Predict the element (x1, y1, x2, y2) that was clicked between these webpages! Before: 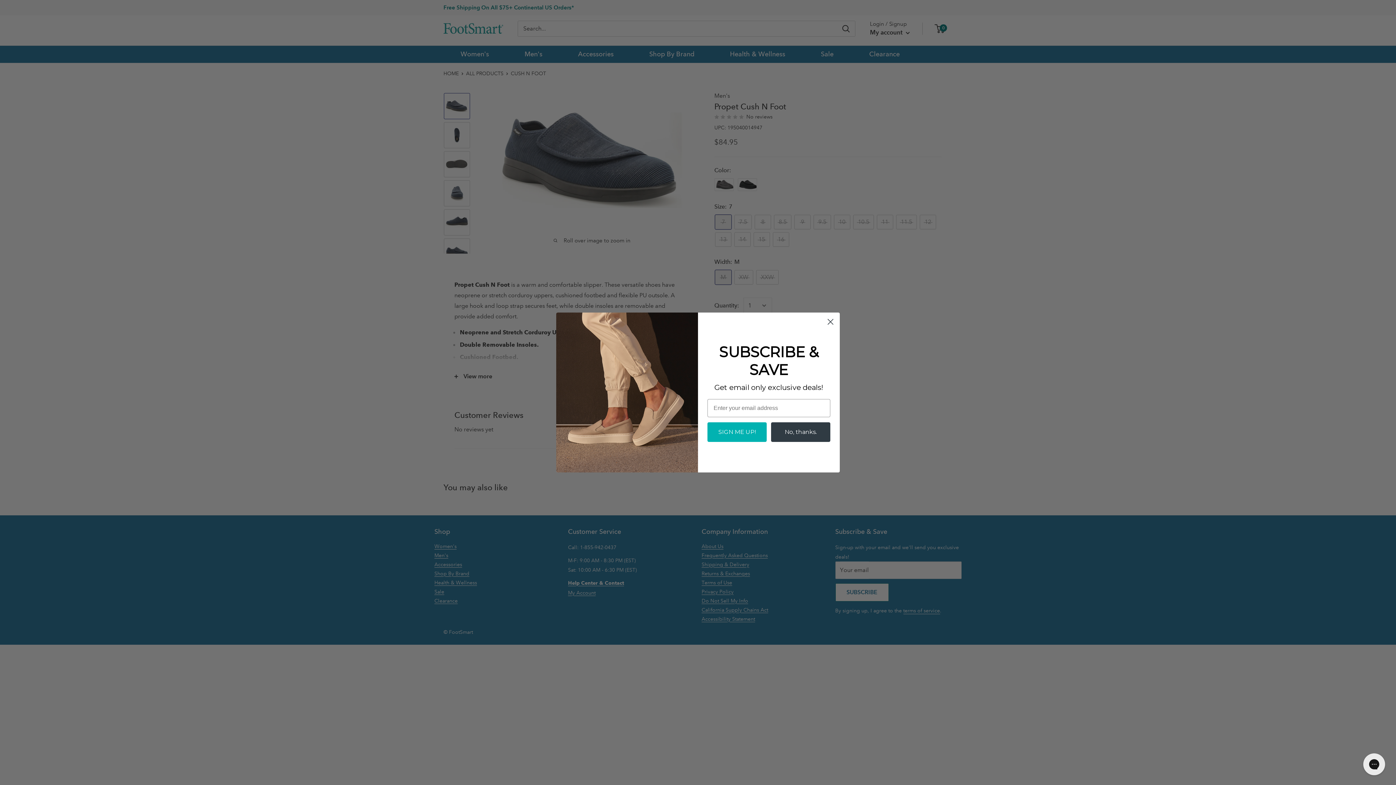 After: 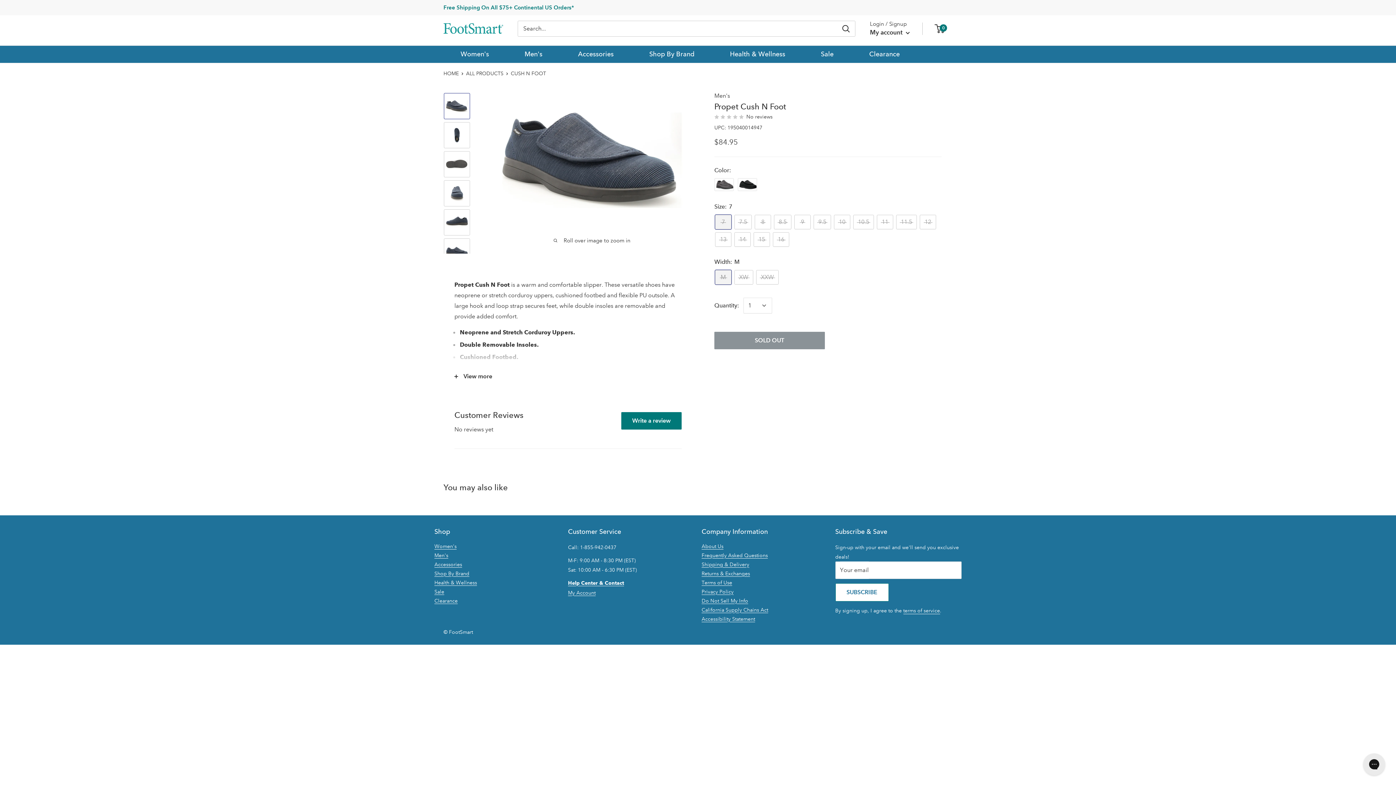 Action: bbox: (824, 315, 837, 328) label: Close dialog